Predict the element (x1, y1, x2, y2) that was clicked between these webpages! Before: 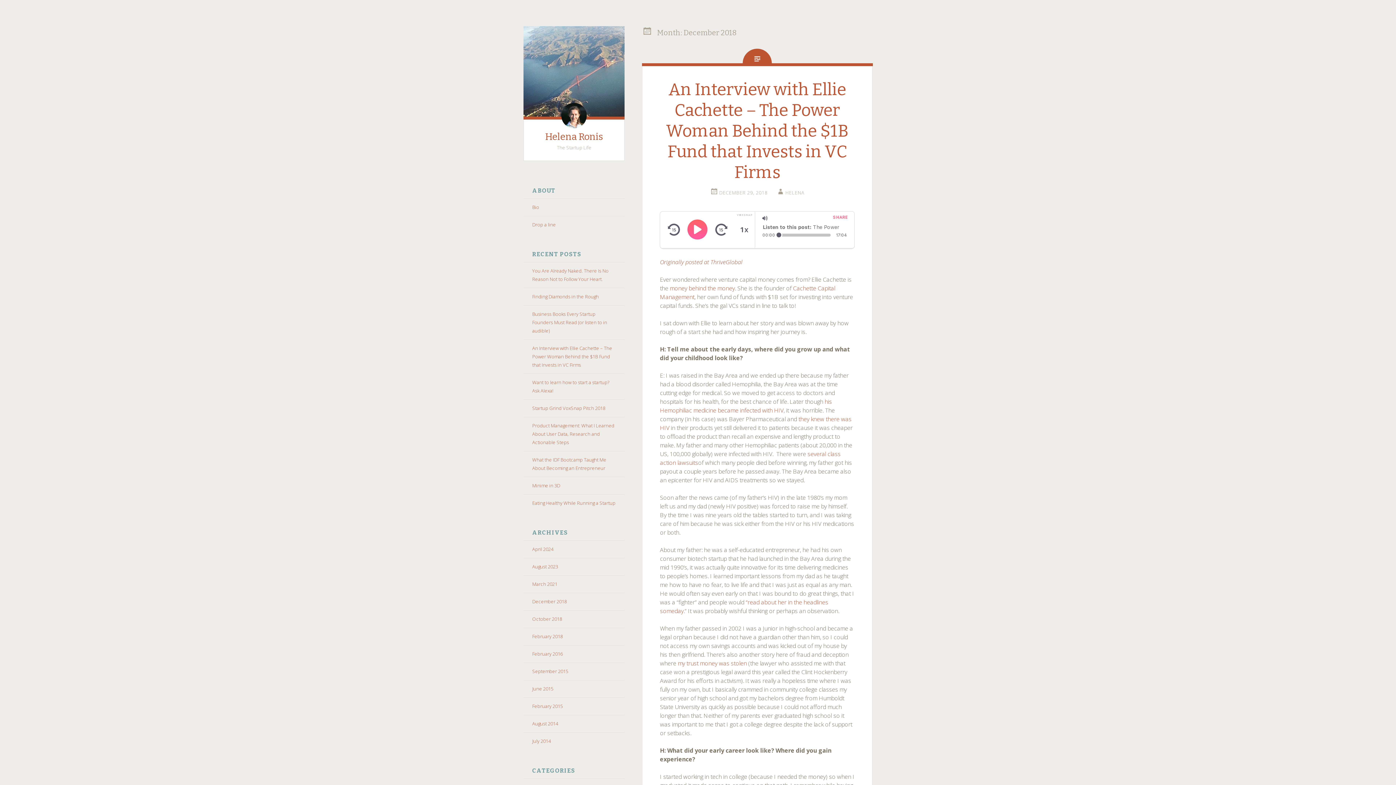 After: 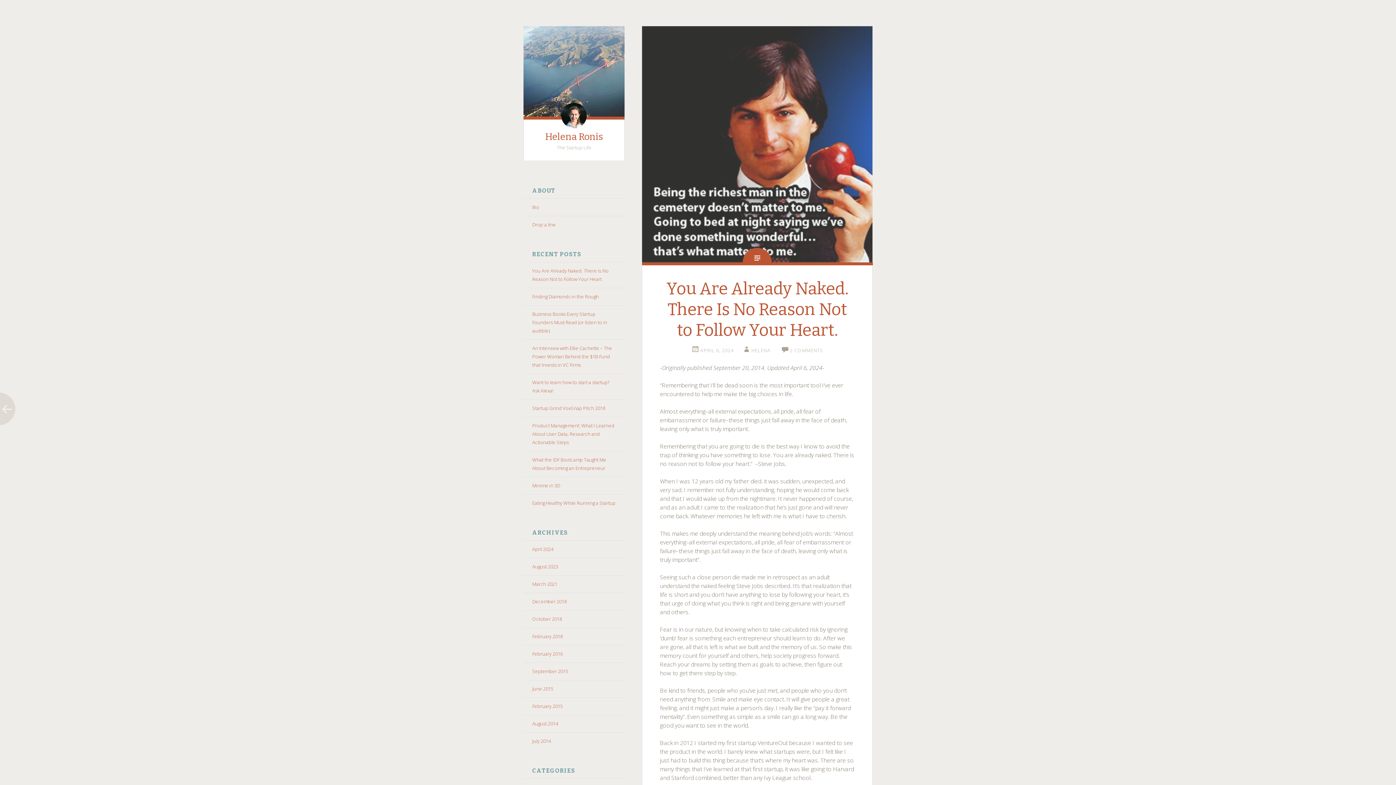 Action: bbox: (545, 131, 603, 142) label: Helena Ronis